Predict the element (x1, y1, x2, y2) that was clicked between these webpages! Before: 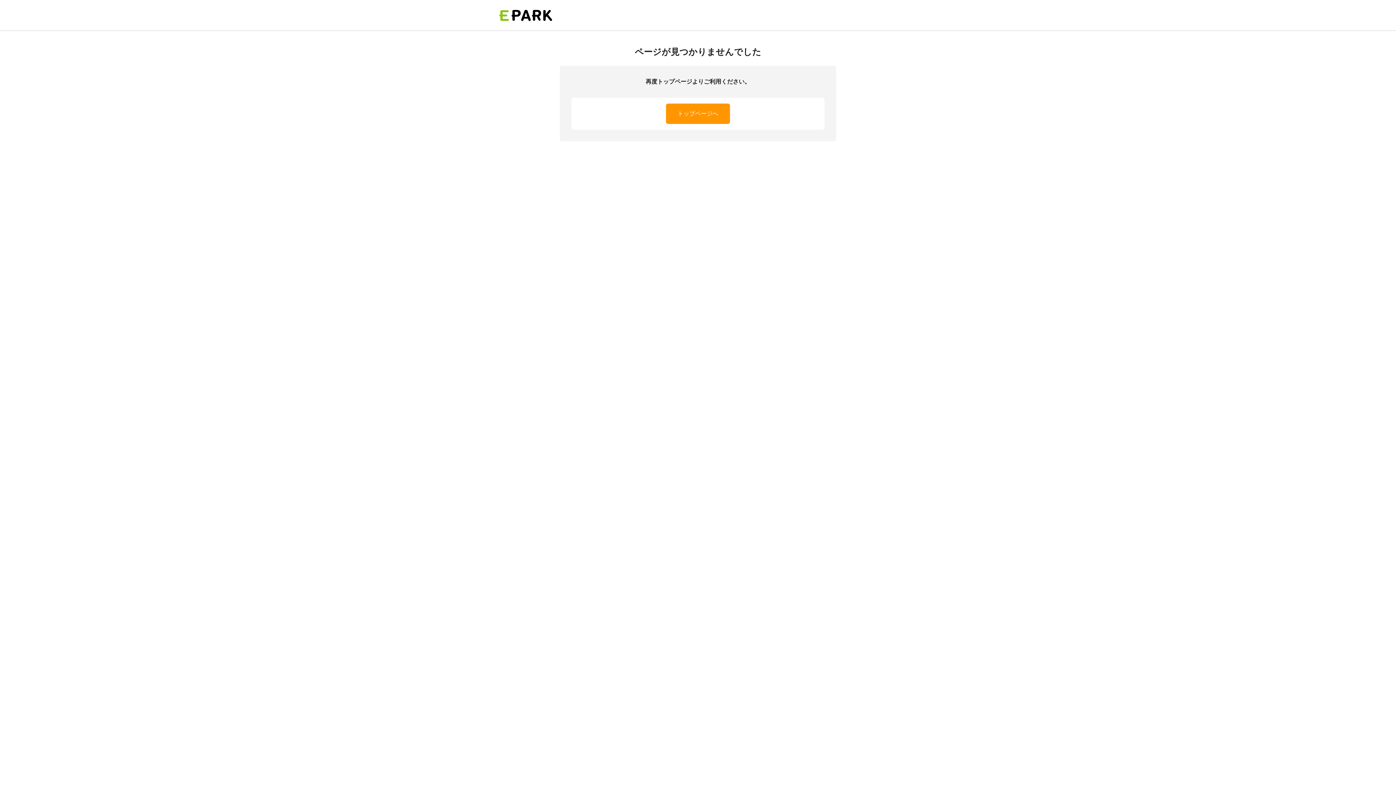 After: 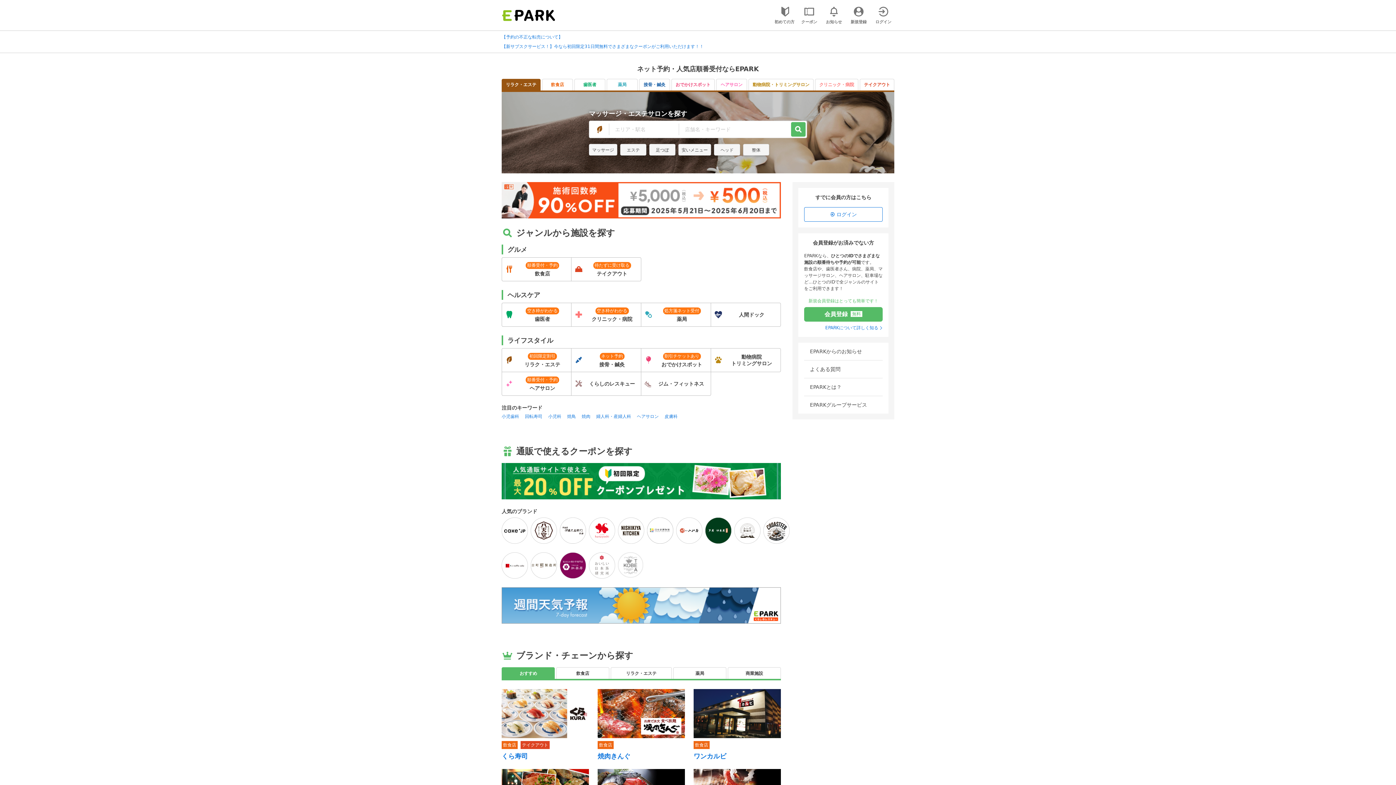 Action: bbox: (498, 0, 560, 30)